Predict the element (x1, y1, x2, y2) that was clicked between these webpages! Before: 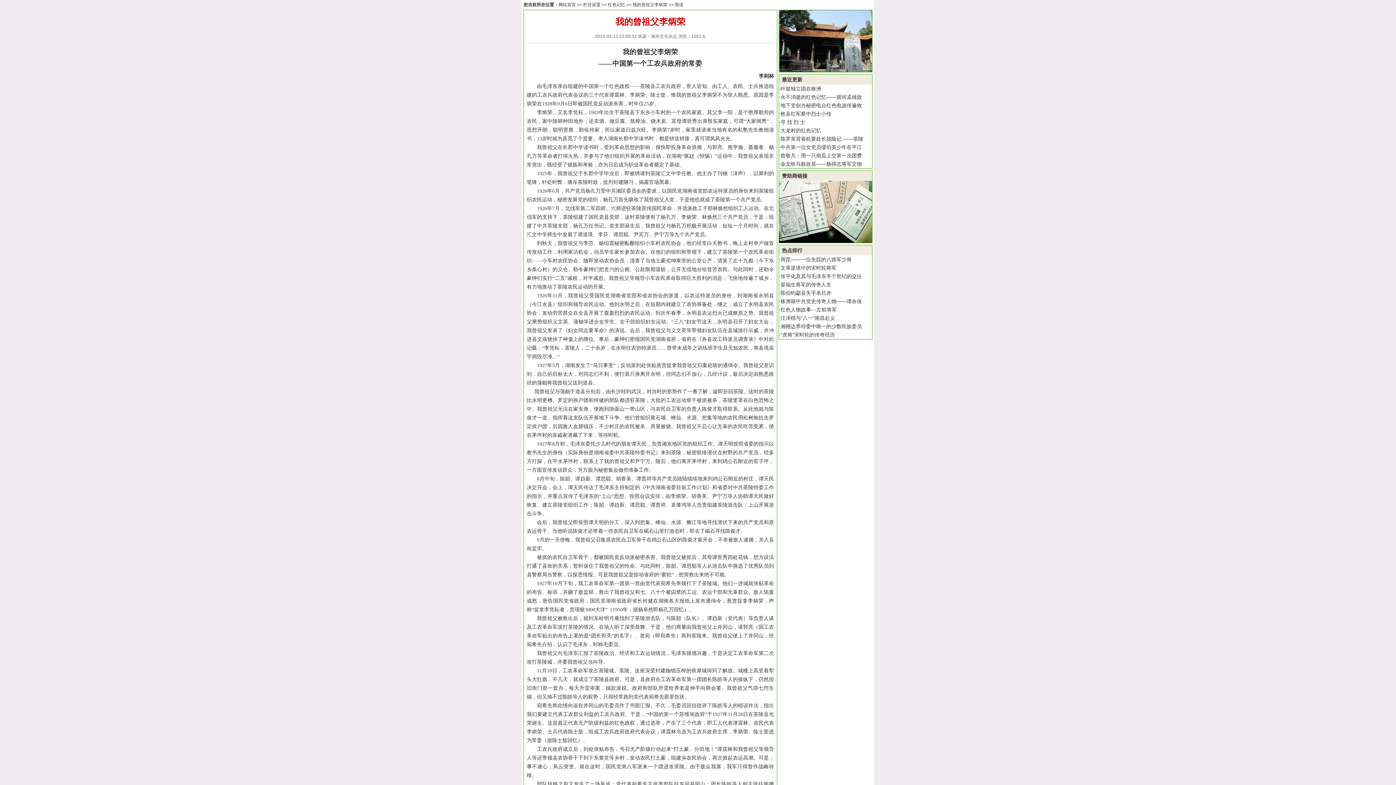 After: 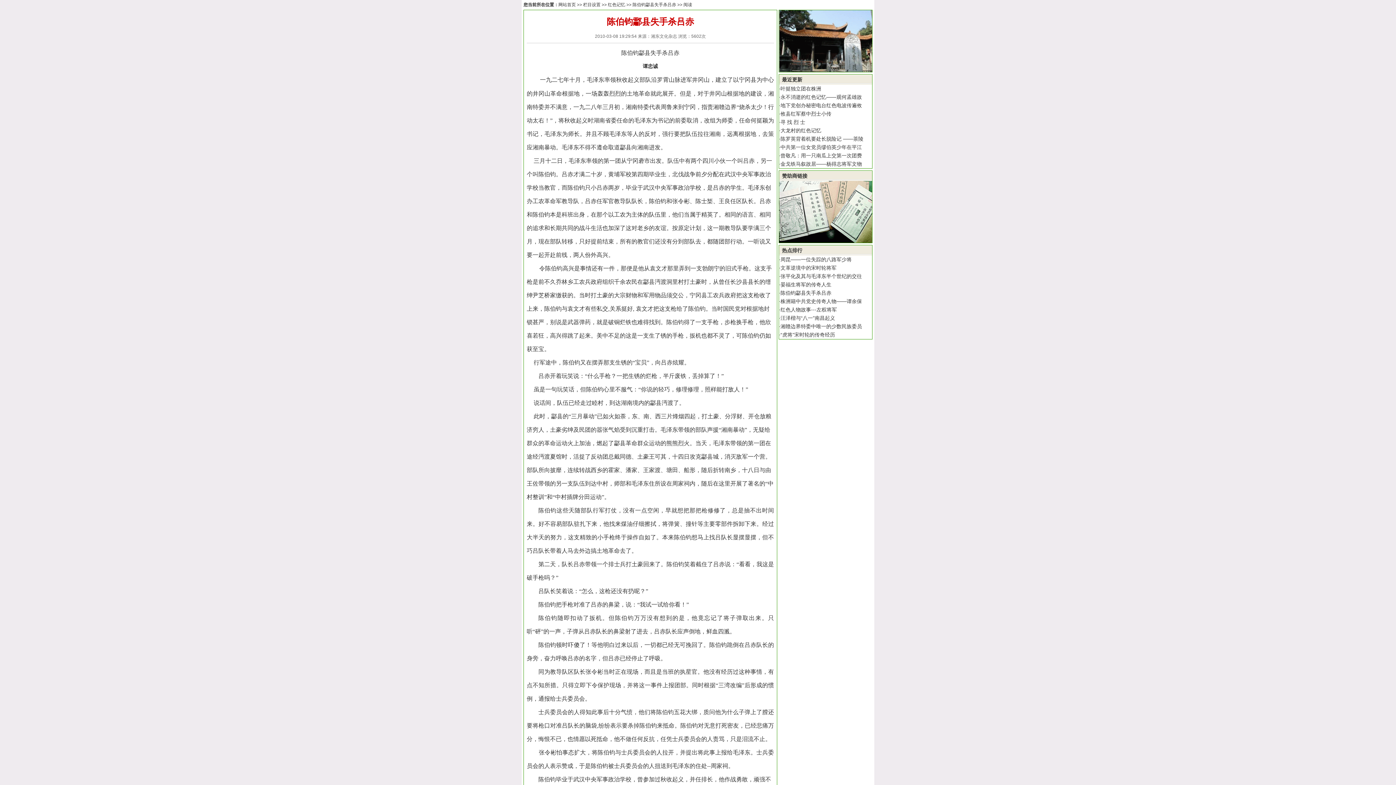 Action: bbox: (780, 290, 831, 296) label: 陈伯钧酃县失手杀吕赤